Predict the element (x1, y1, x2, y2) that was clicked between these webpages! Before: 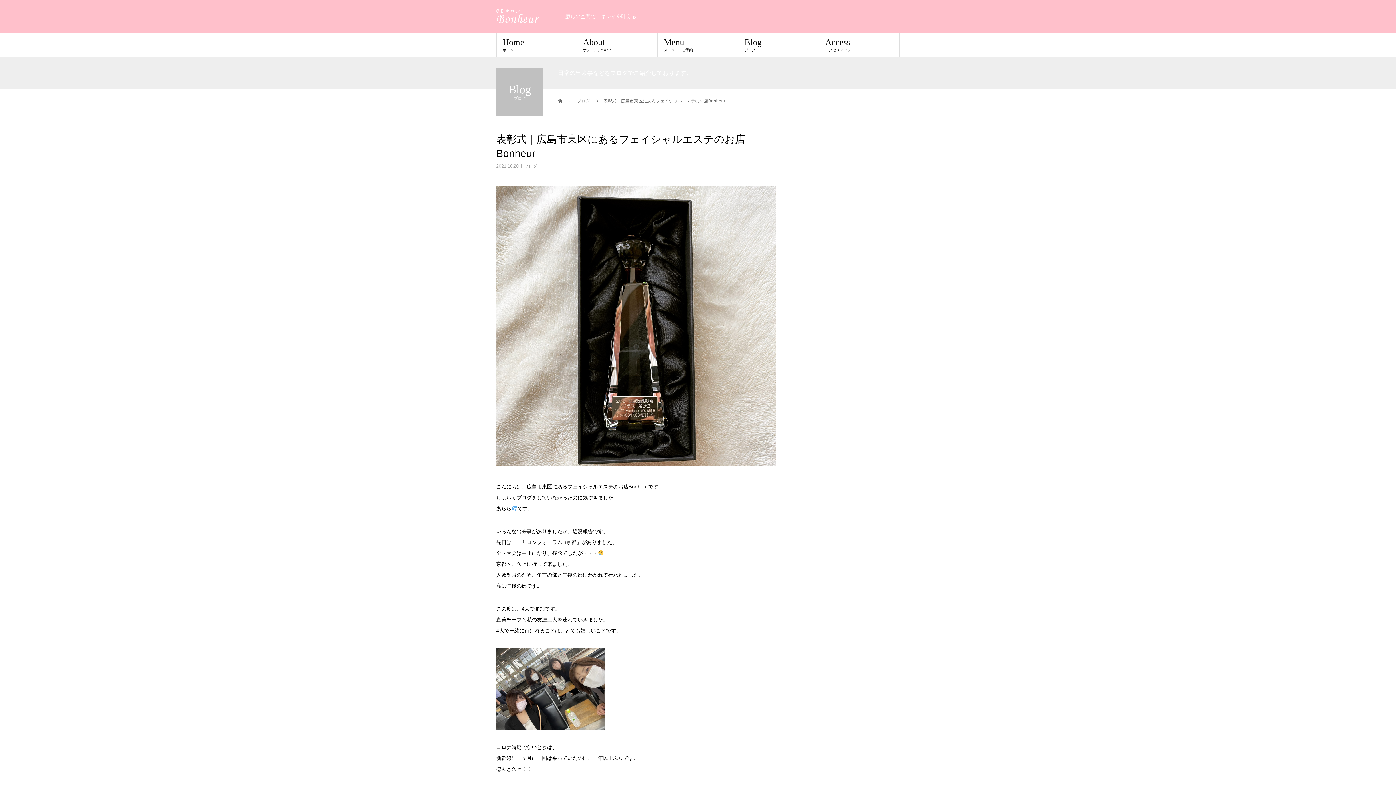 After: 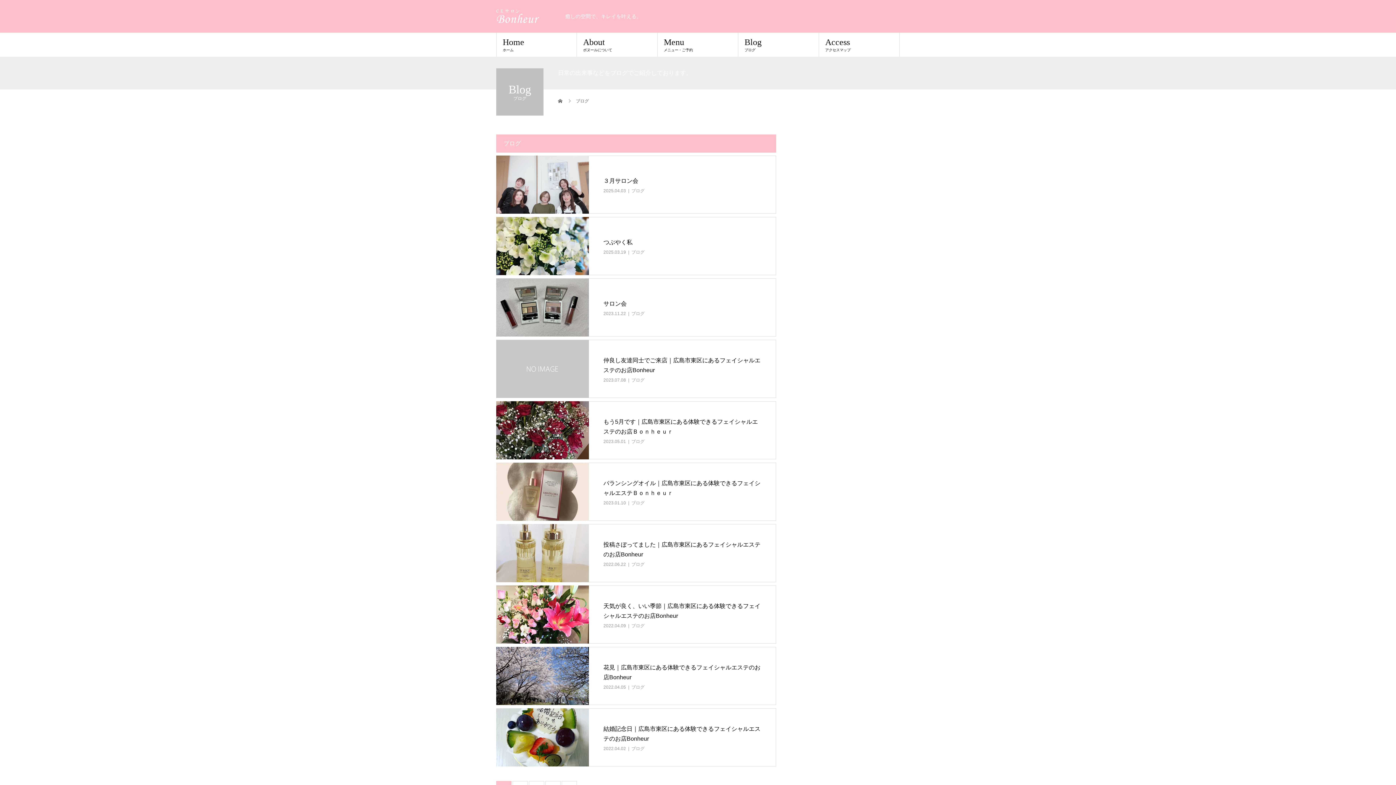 Action: label: Blog
ブログ bbox: (738, 32, 819, 56)